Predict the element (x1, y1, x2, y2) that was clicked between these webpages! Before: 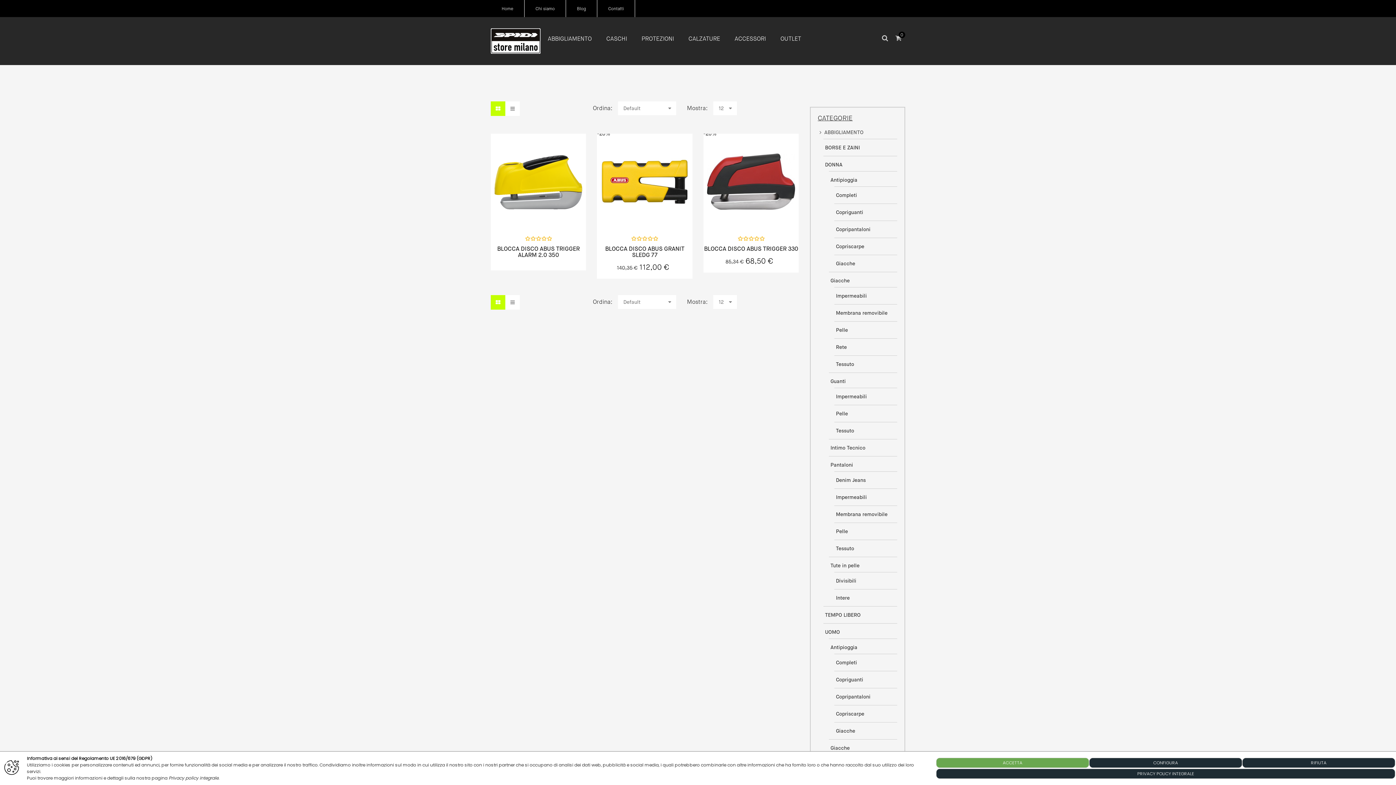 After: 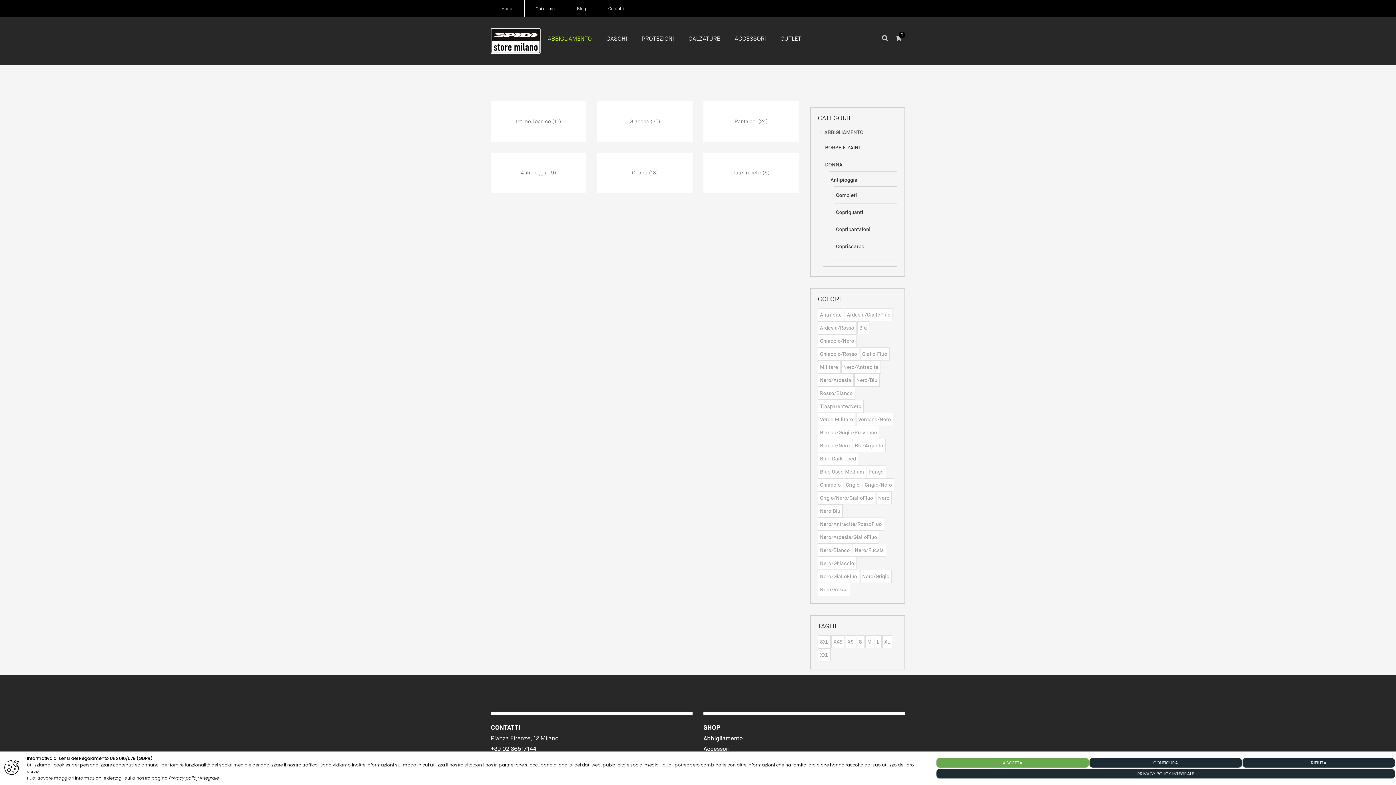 Action: bbox: (823, 161, 844, 167) label: DONNA